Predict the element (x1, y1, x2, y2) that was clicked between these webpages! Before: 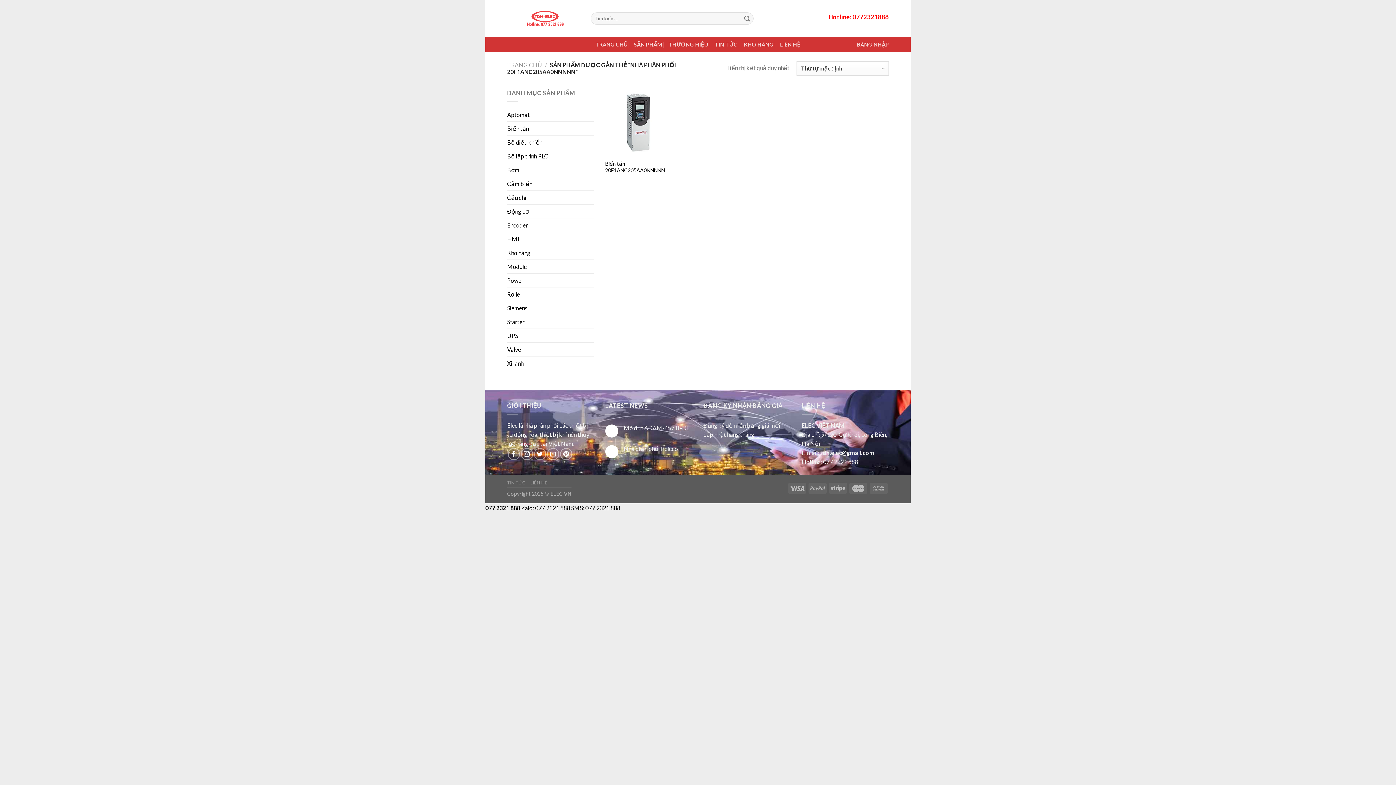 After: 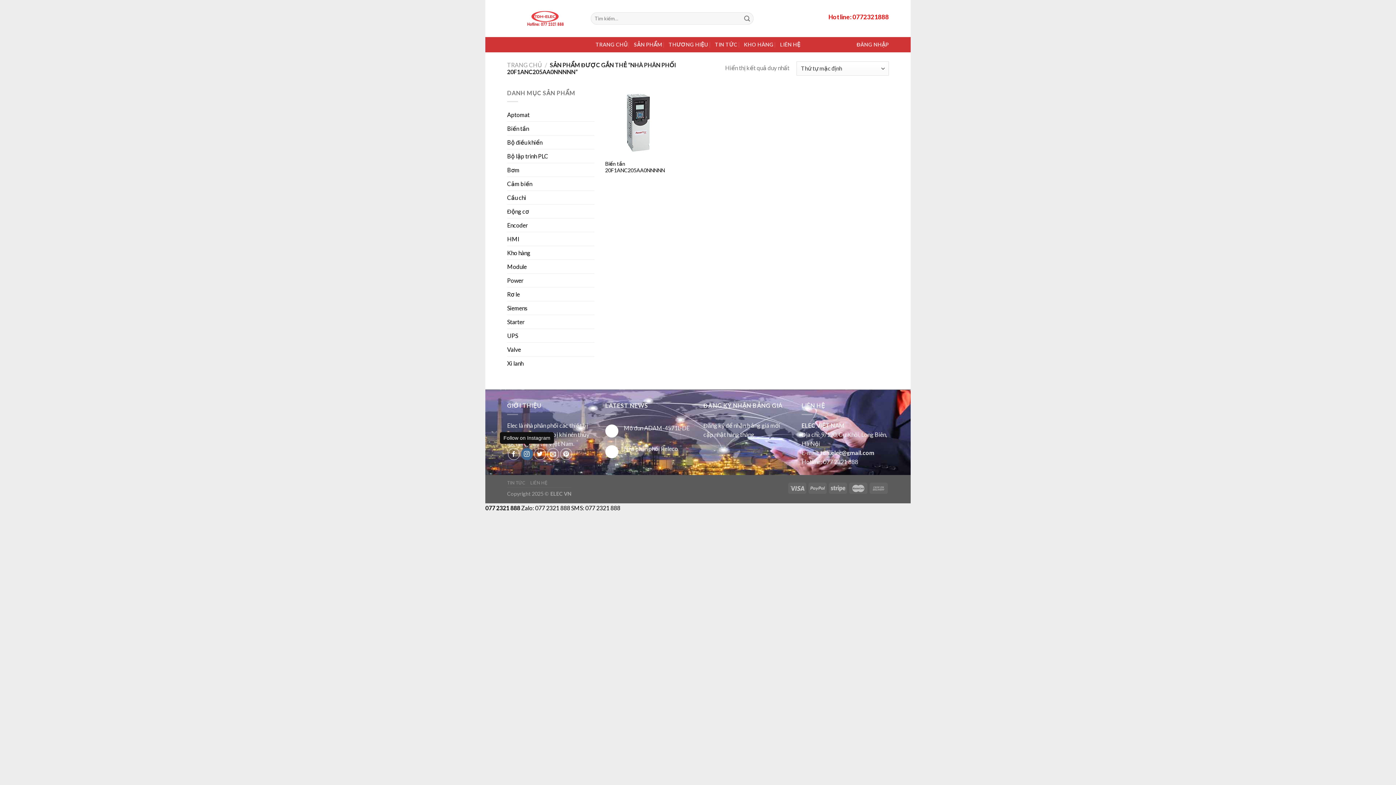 Action: label: Follow on Instagram bbox: (520, 448, 532, 460)